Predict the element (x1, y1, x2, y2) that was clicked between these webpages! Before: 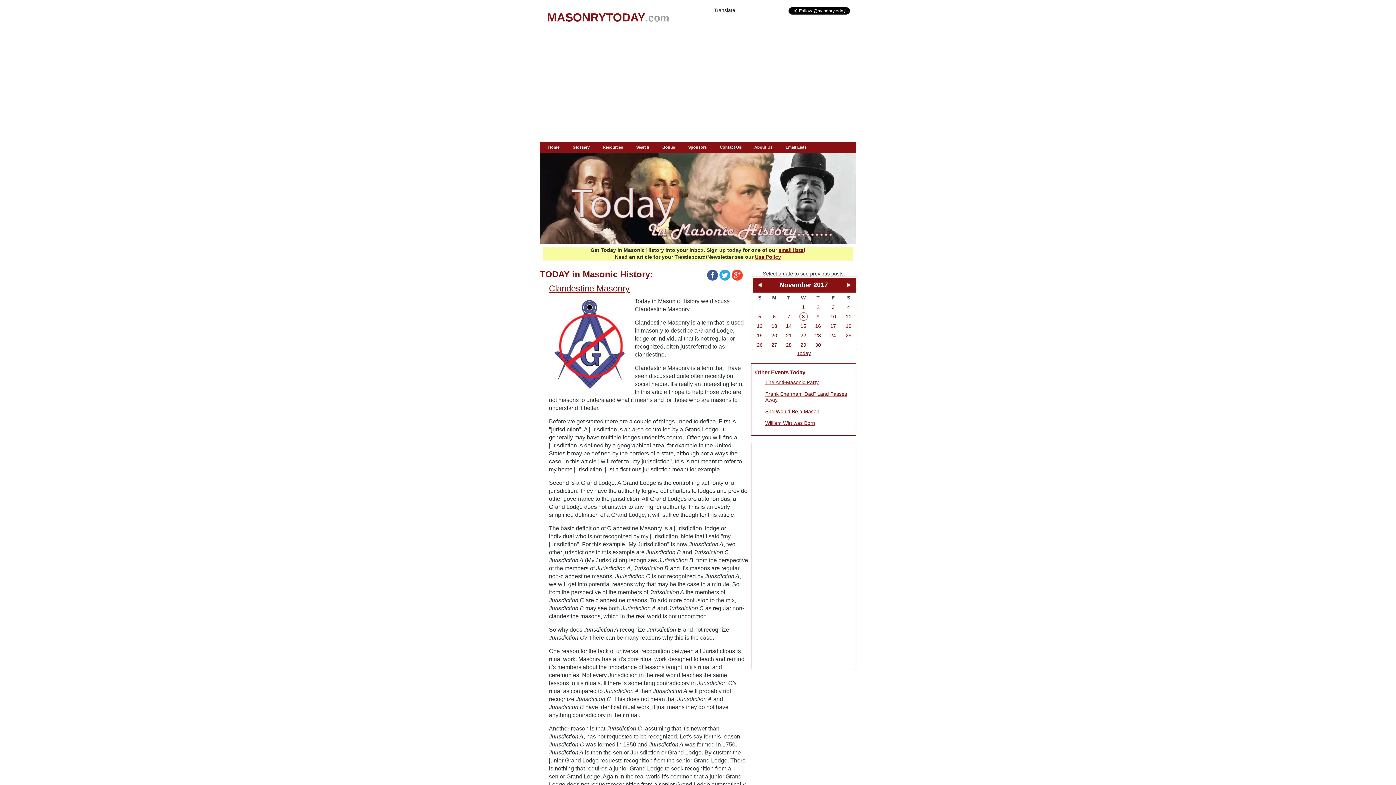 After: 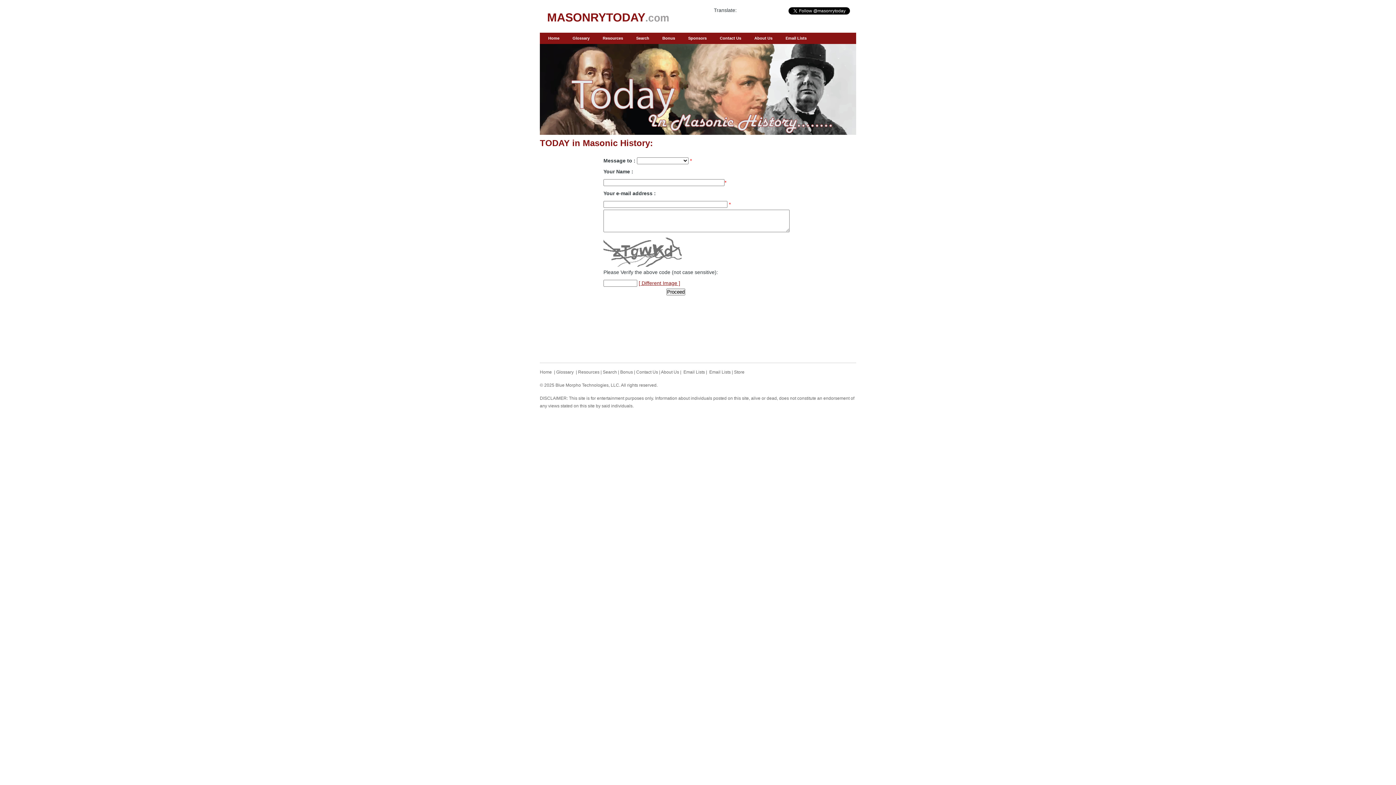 Action: label: Contact Us bbox: (715, 141, 746, 152)